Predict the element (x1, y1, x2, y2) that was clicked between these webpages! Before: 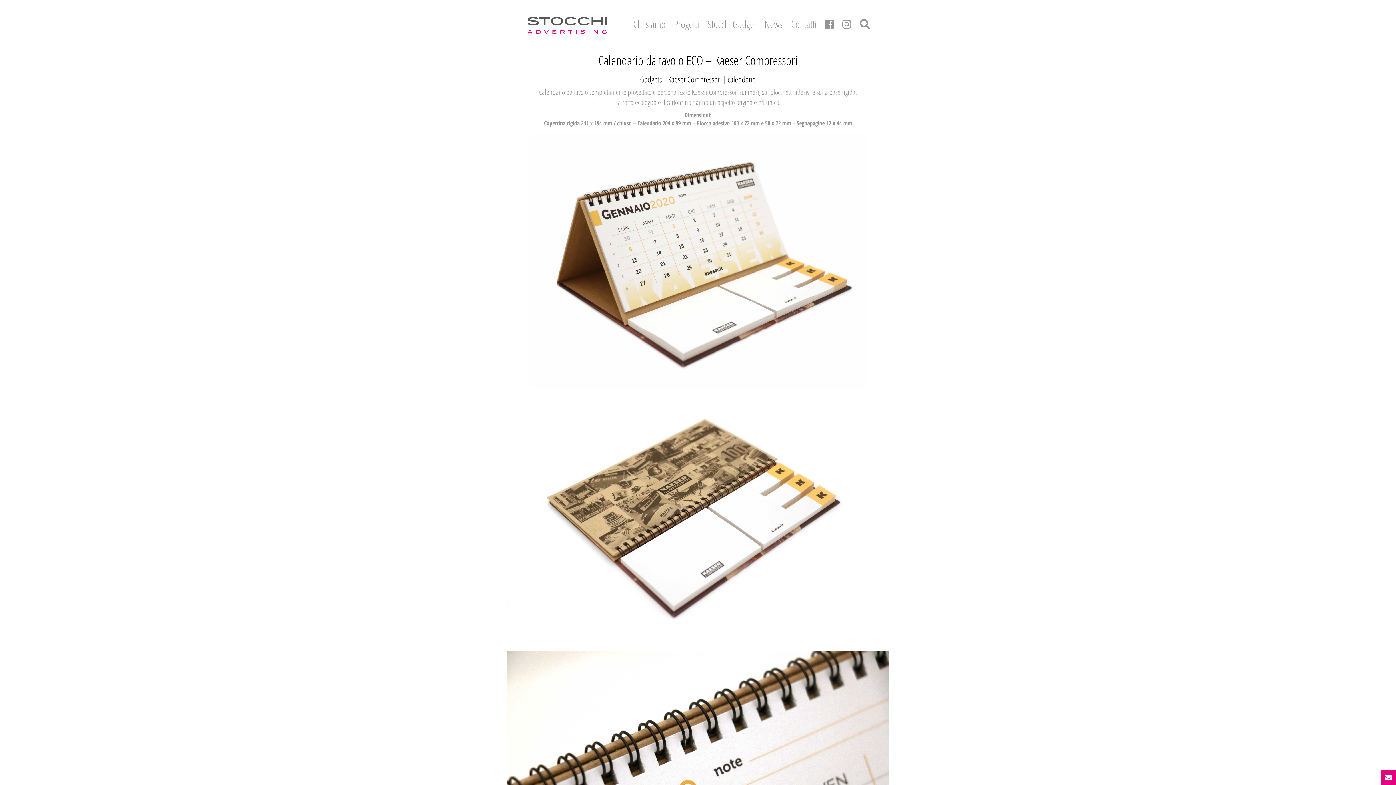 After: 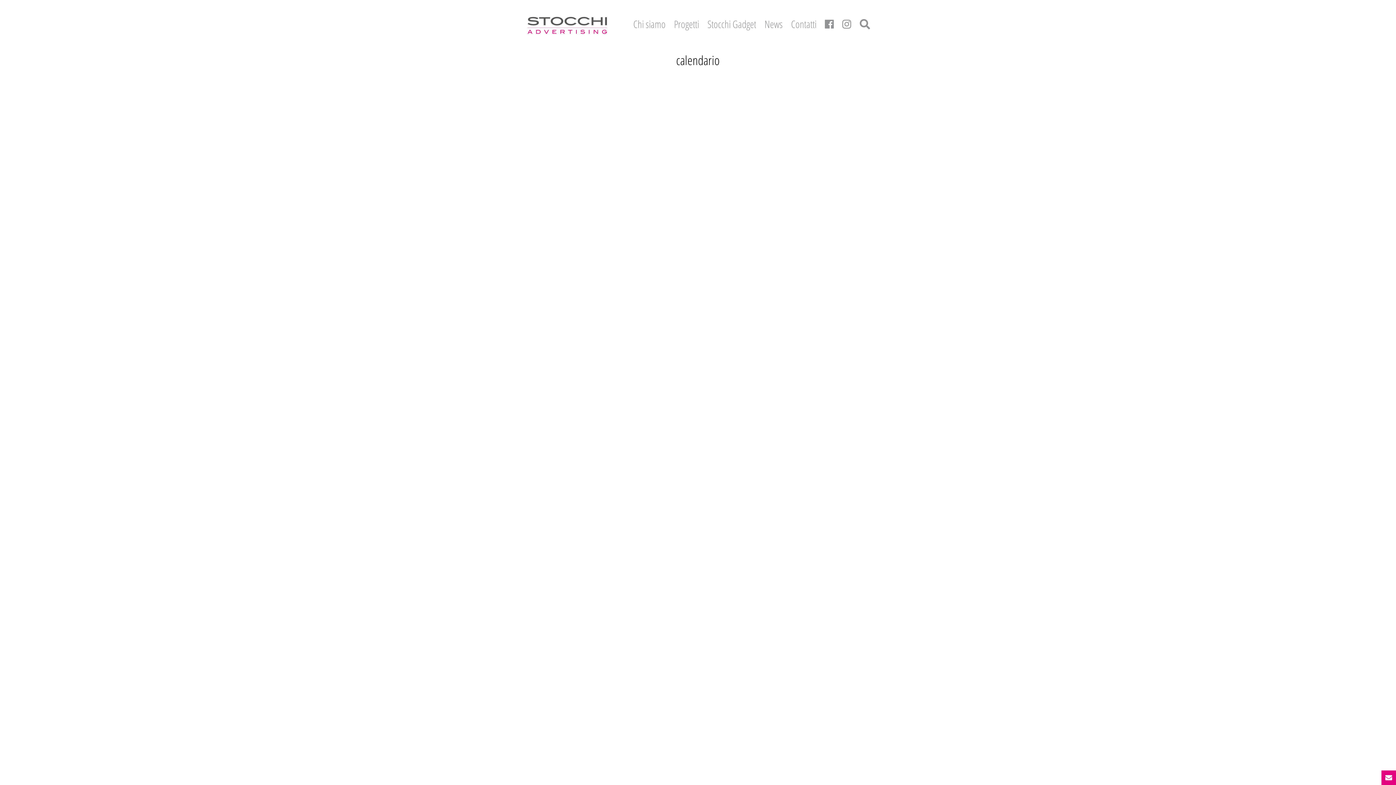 Action: label: calendario bbox: (727, 73, 756, 84)